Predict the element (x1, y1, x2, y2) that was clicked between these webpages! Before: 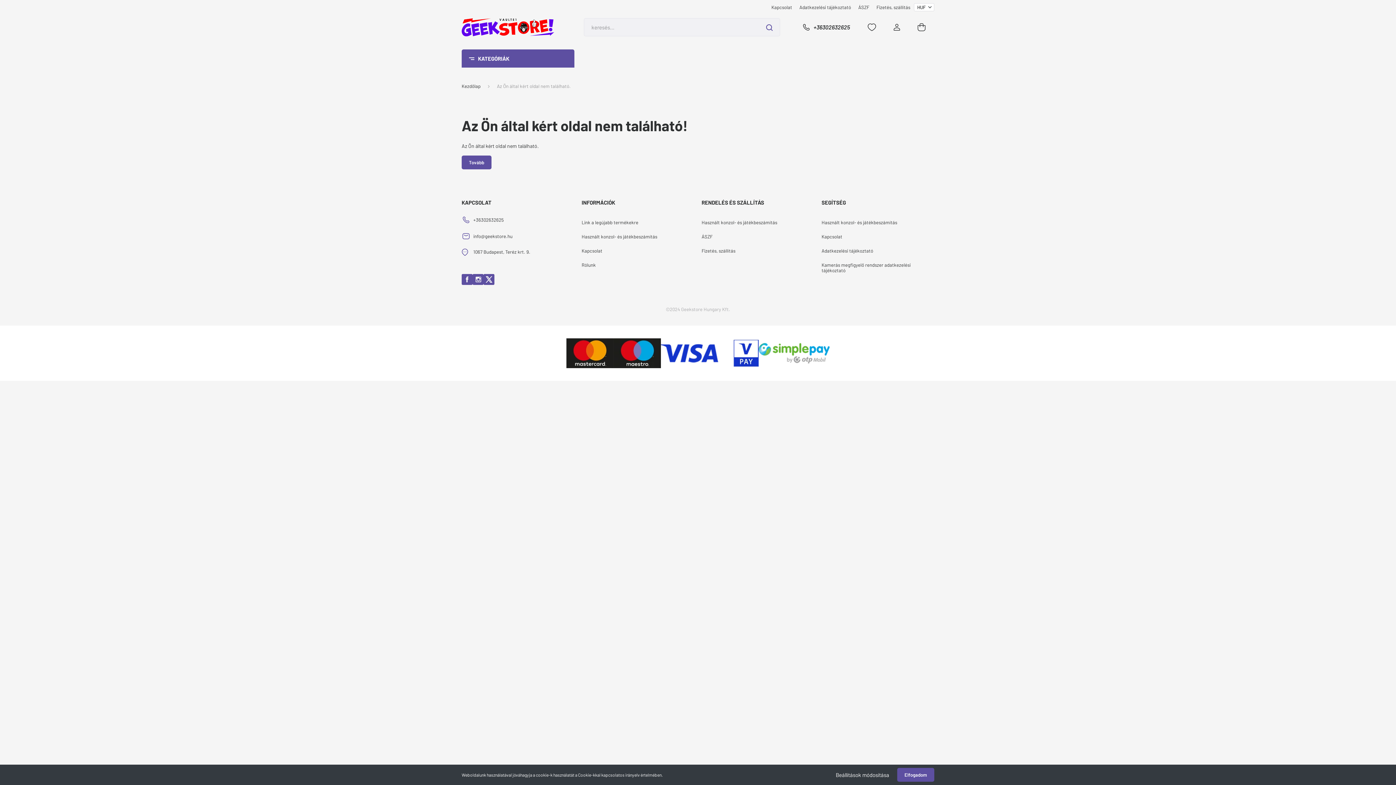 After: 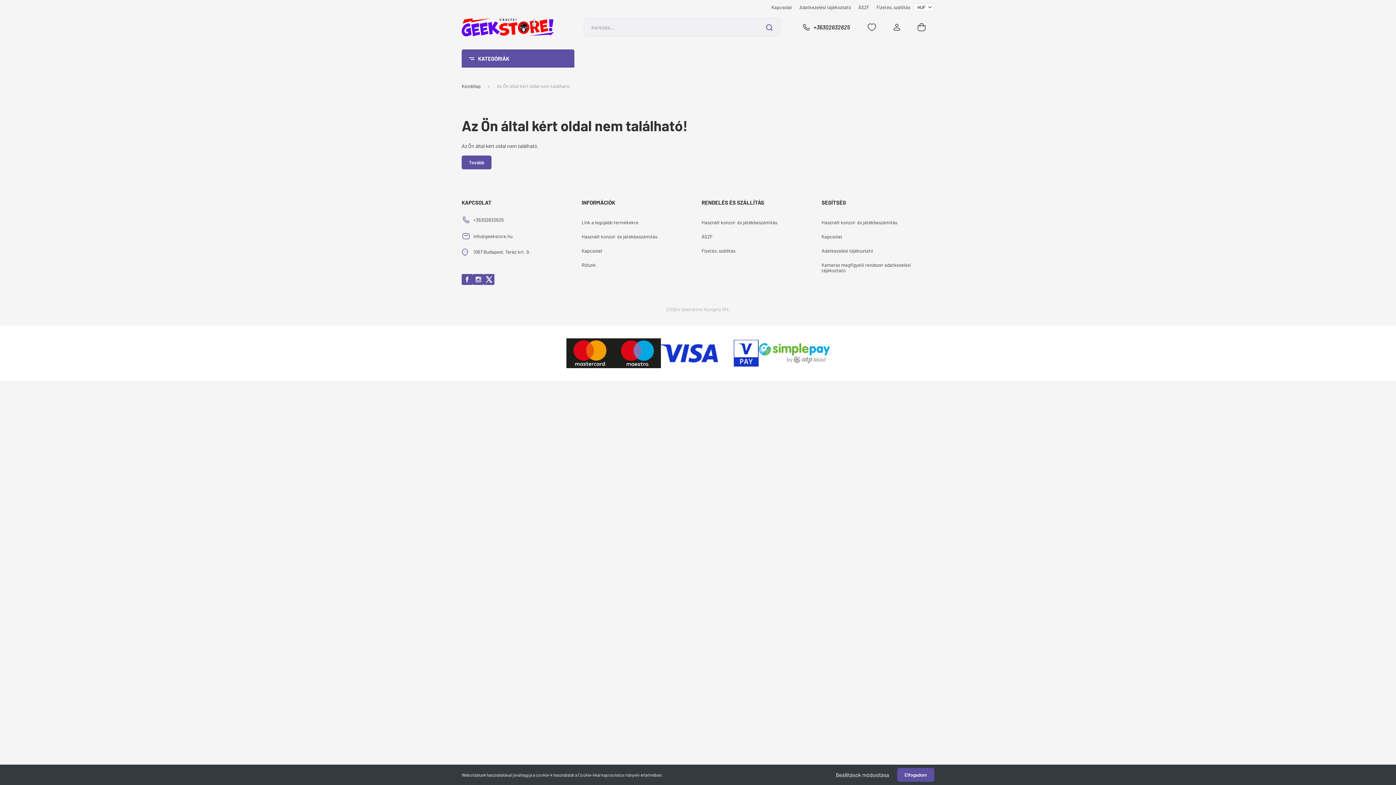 Action: bbox: (661, 349, 758, 355)